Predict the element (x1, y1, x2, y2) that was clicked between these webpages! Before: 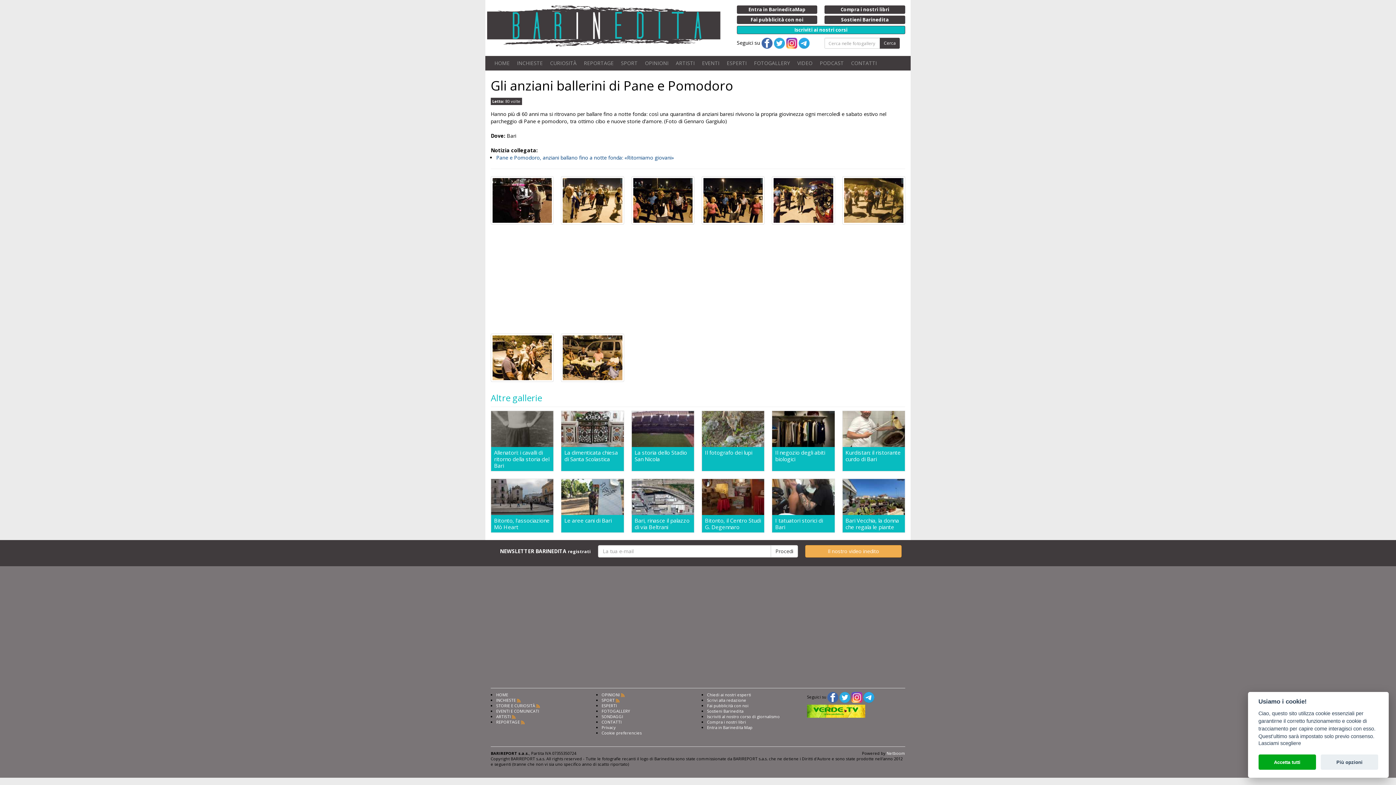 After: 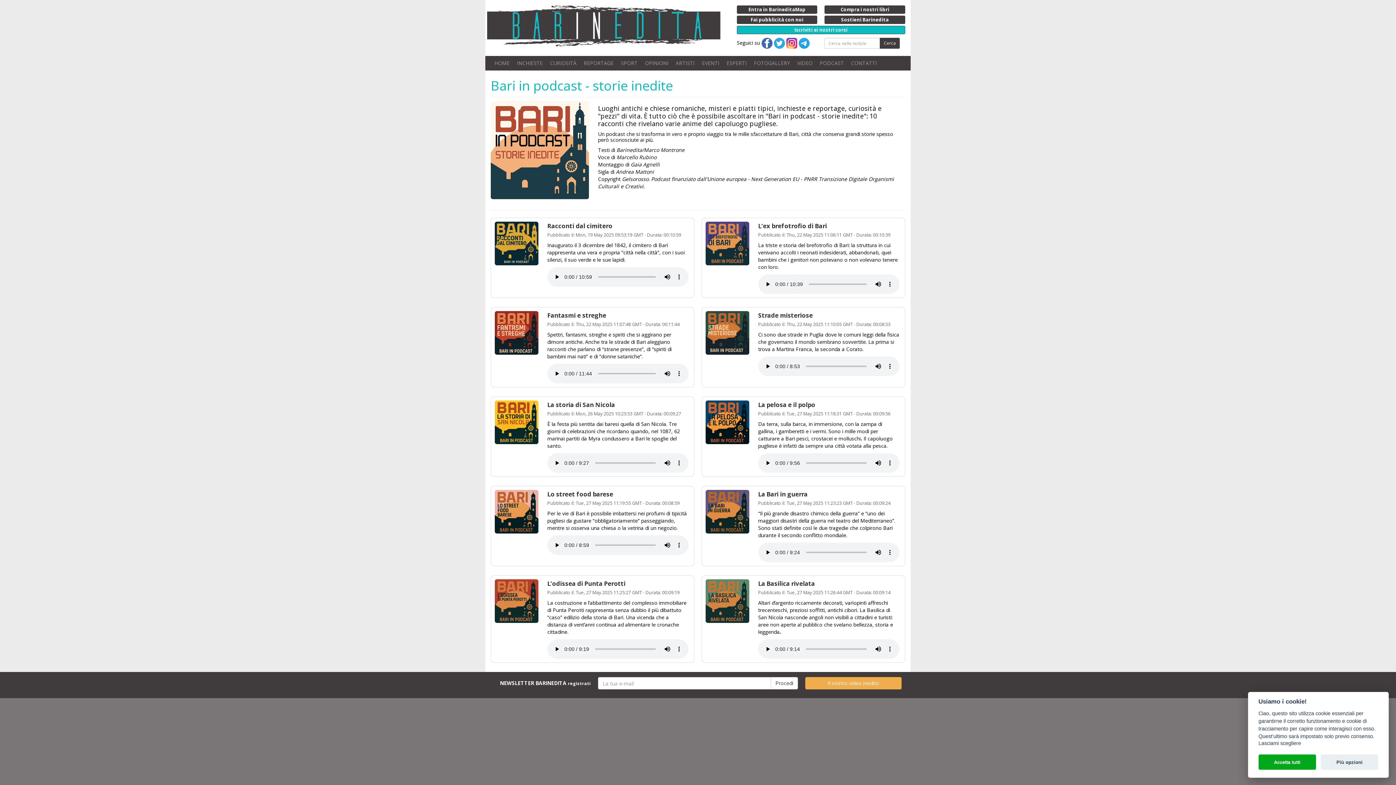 Action: bbox: (816, 56, 847, 70) label: PODCAST